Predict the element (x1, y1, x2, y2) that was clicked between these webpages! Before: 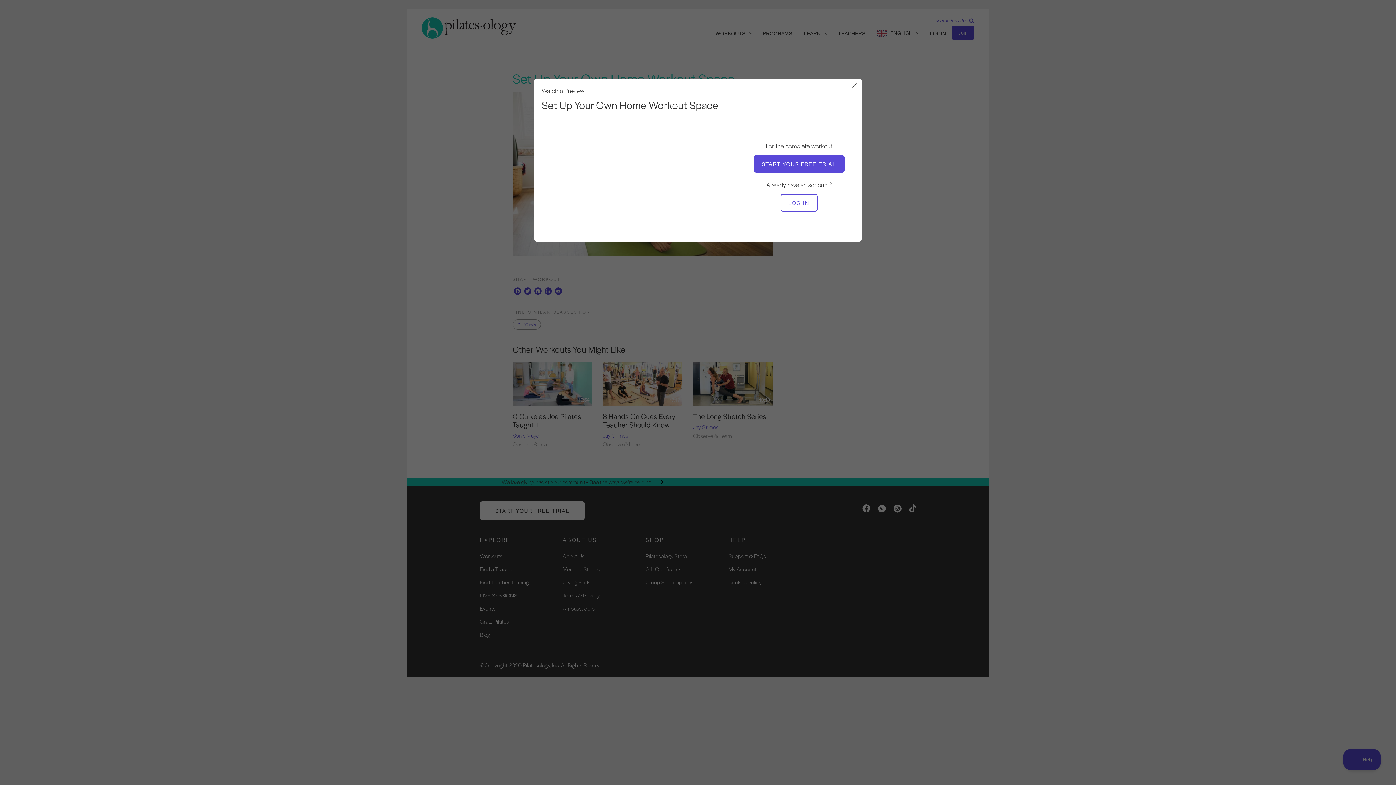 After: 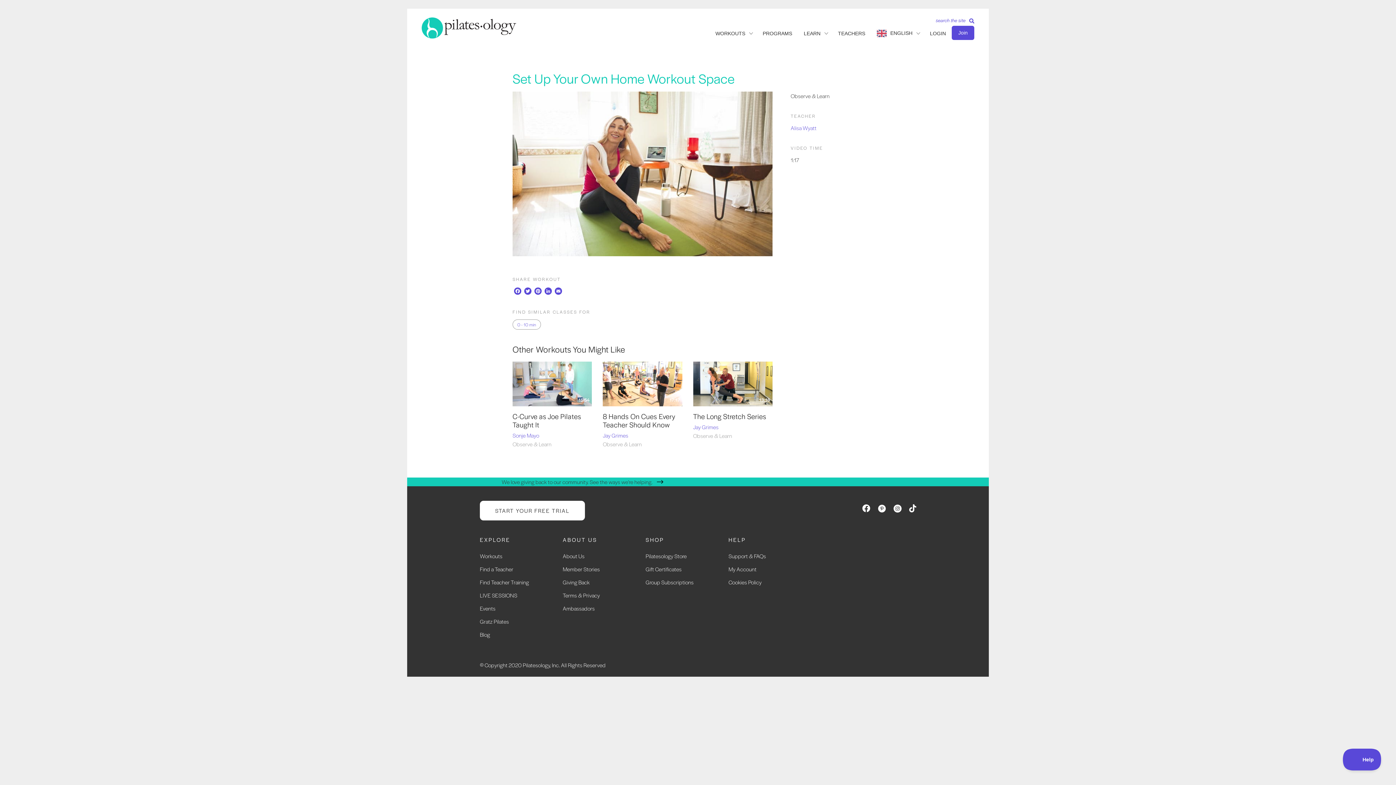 Action: bbox: (851, 82, 857, 89) label: Close Modal